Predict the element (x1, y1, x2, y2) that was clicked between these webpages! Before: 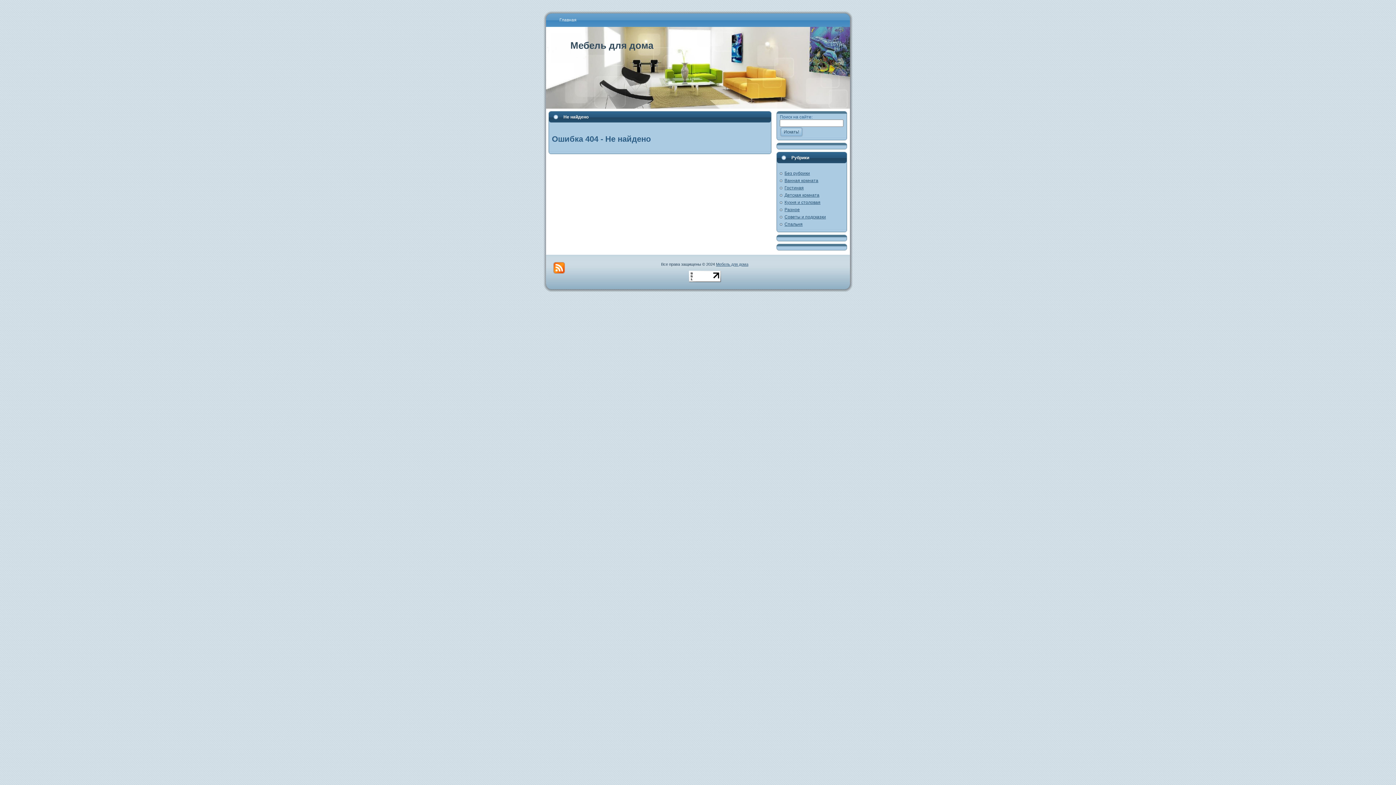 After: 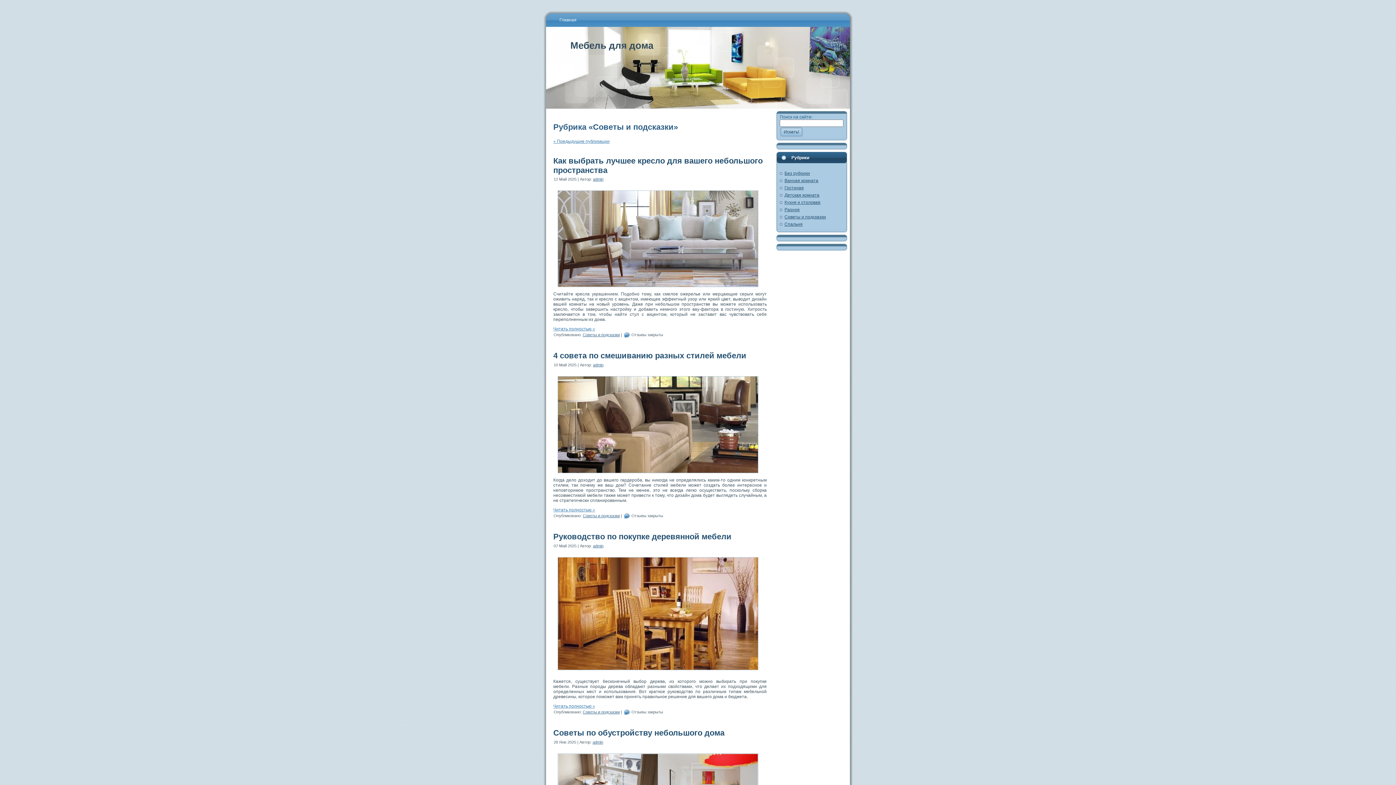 Action: label: Советы и подсказки bbox: (784, 214, 826, 219)